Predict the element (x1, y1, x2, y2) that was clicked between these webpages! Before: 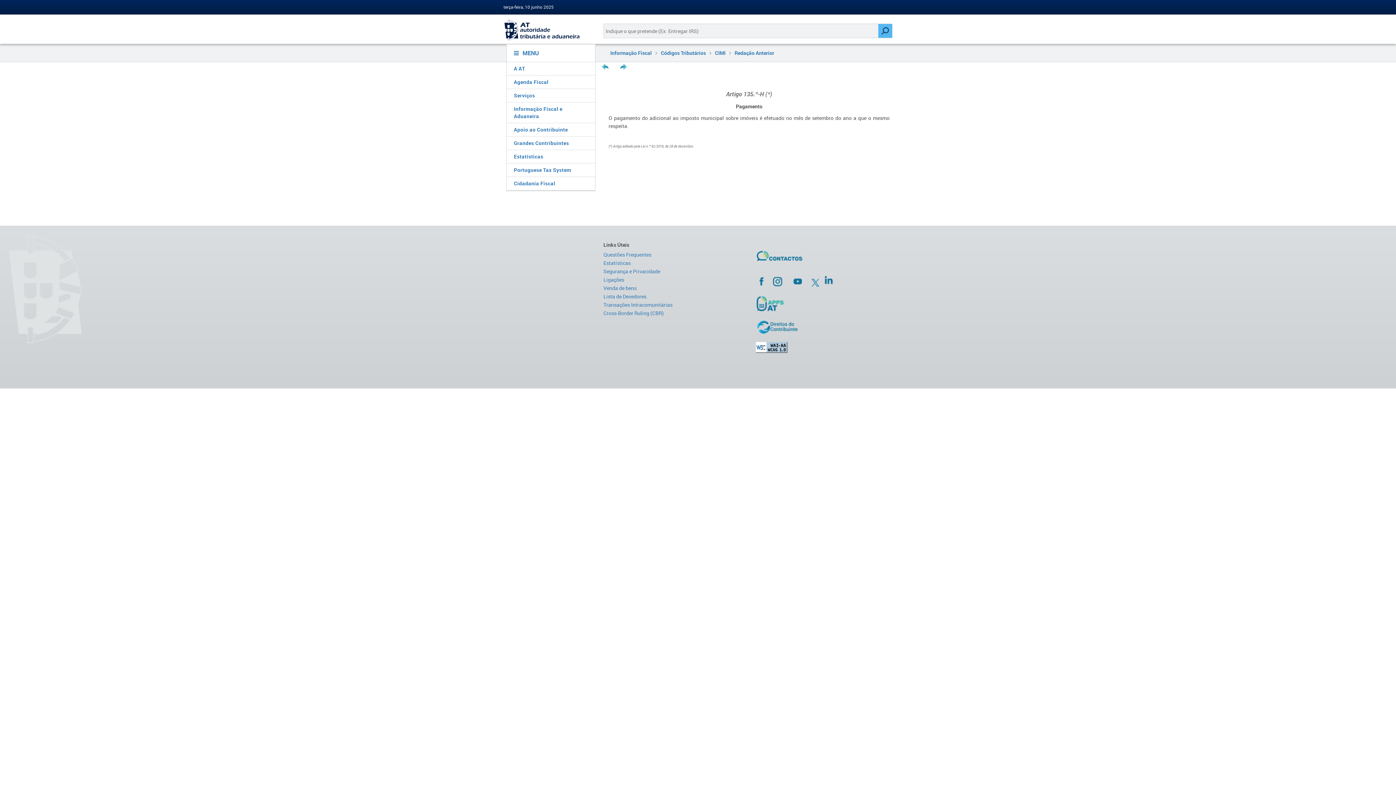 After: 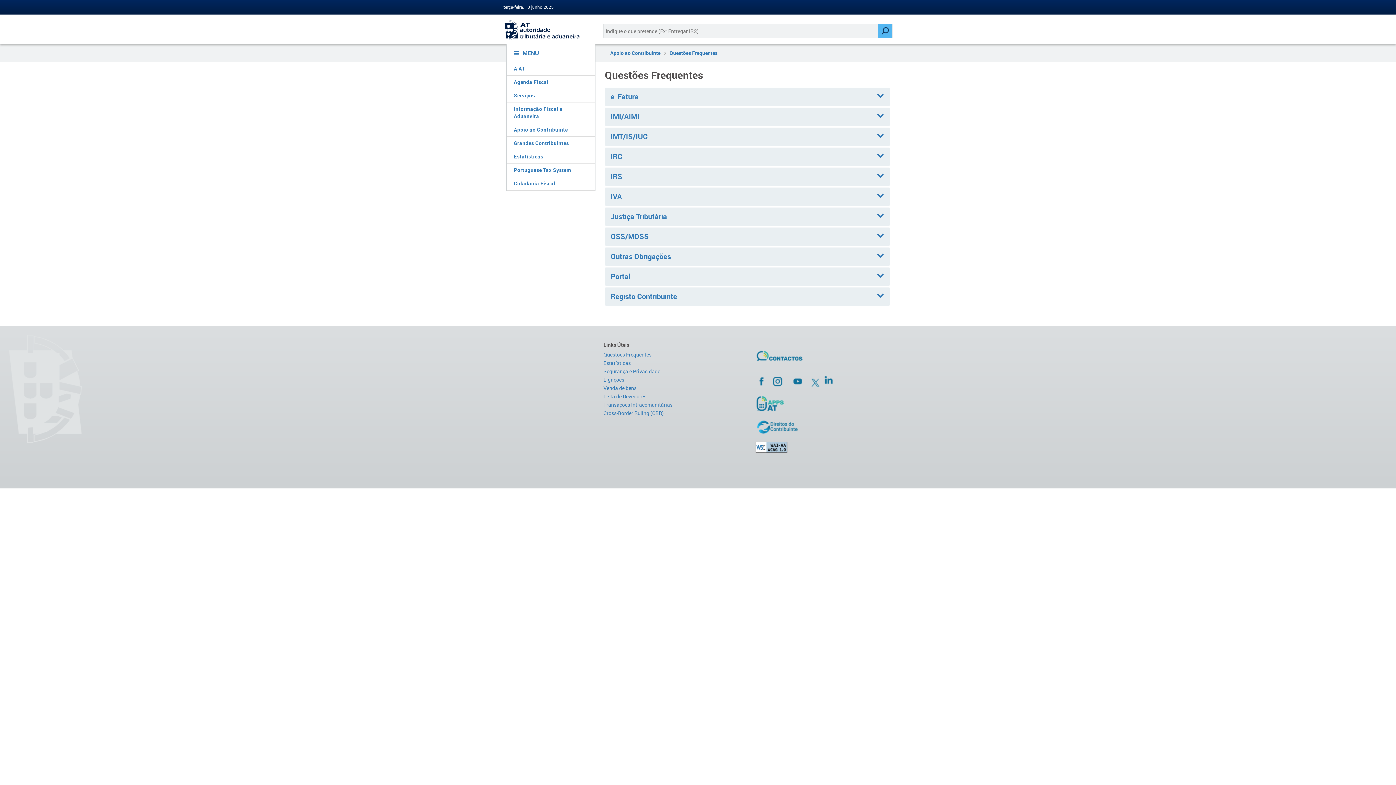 Action: bbox: (603, 251, 744, 258) label: Questões Frequentes